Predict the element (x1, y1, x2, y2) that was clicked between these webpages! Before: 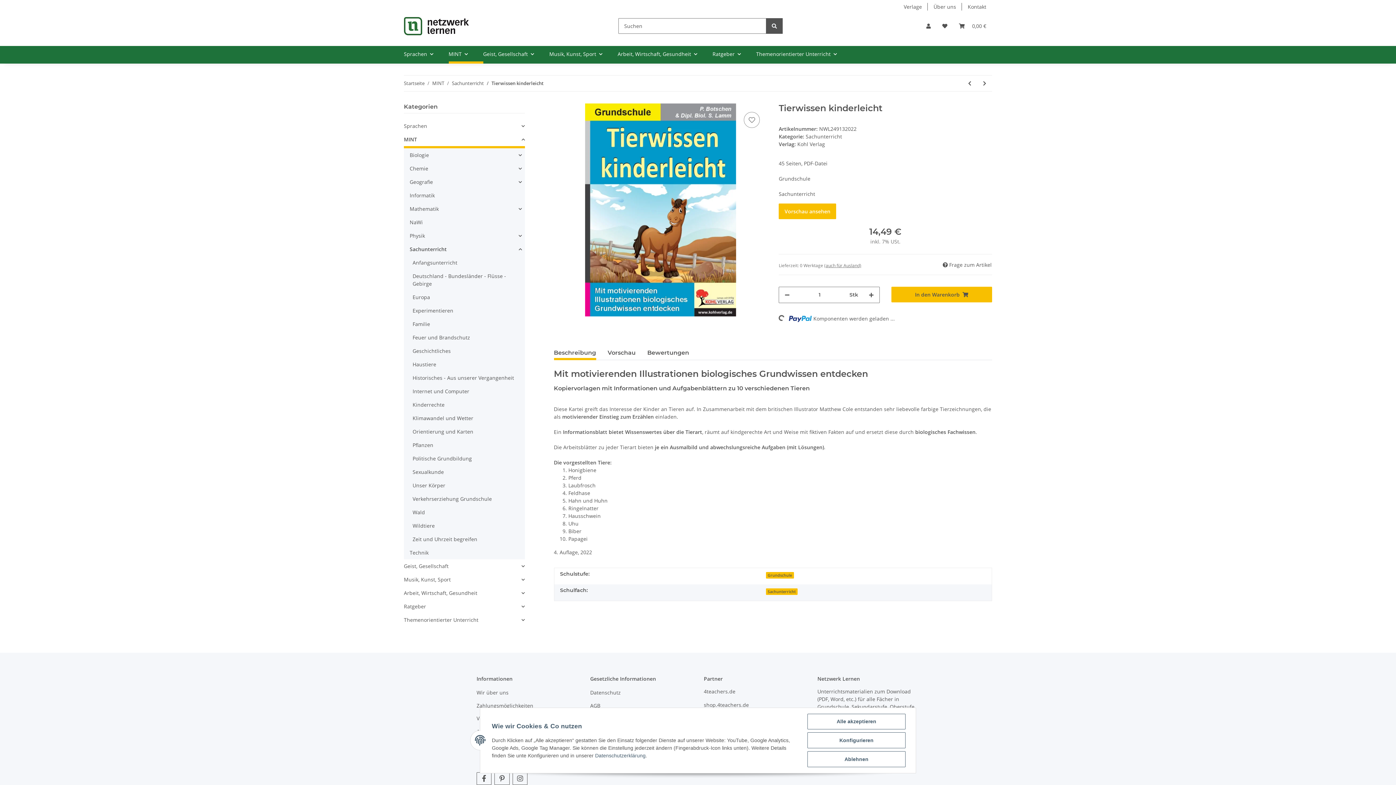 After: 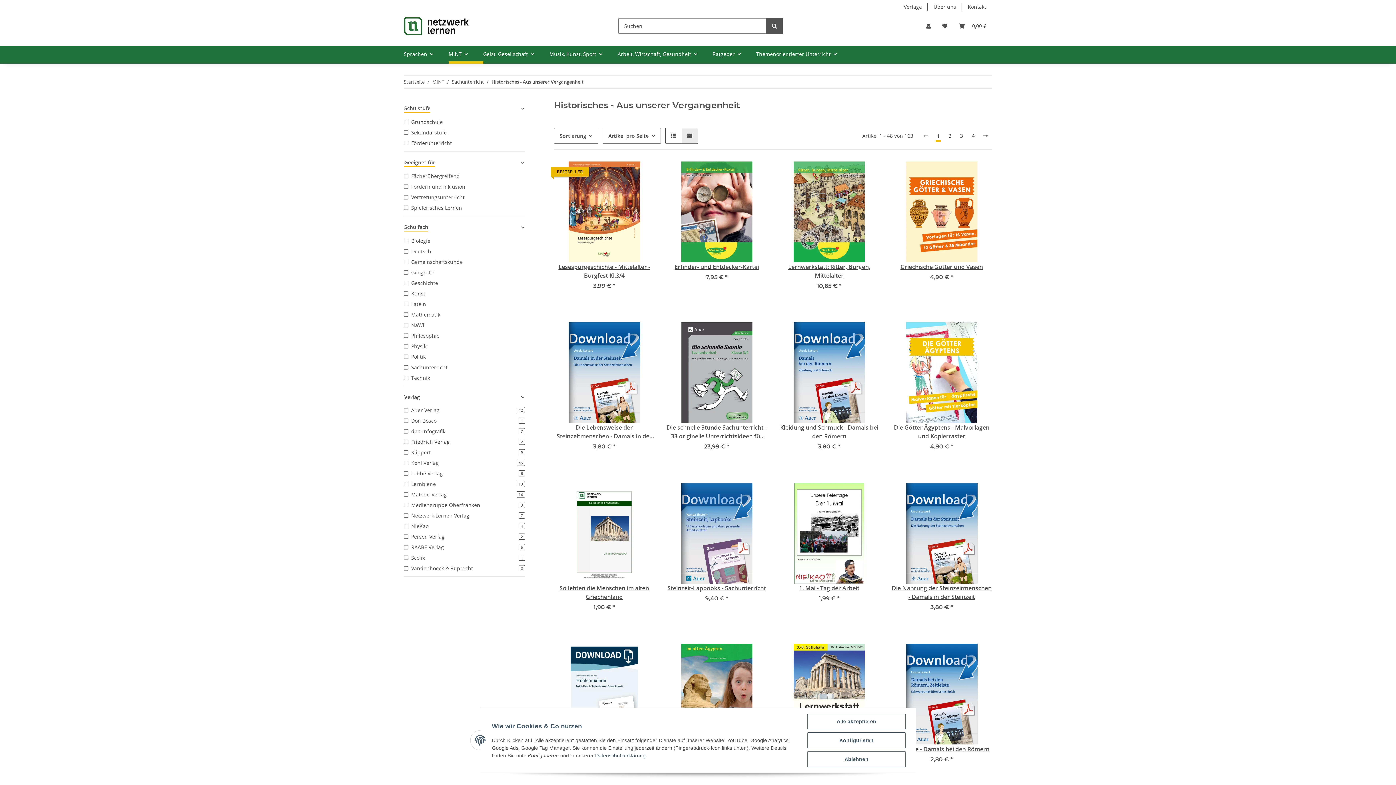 Action: label: Historisches - Aus unserer Vergangenheit bbox: (409, 371, 524, 384)